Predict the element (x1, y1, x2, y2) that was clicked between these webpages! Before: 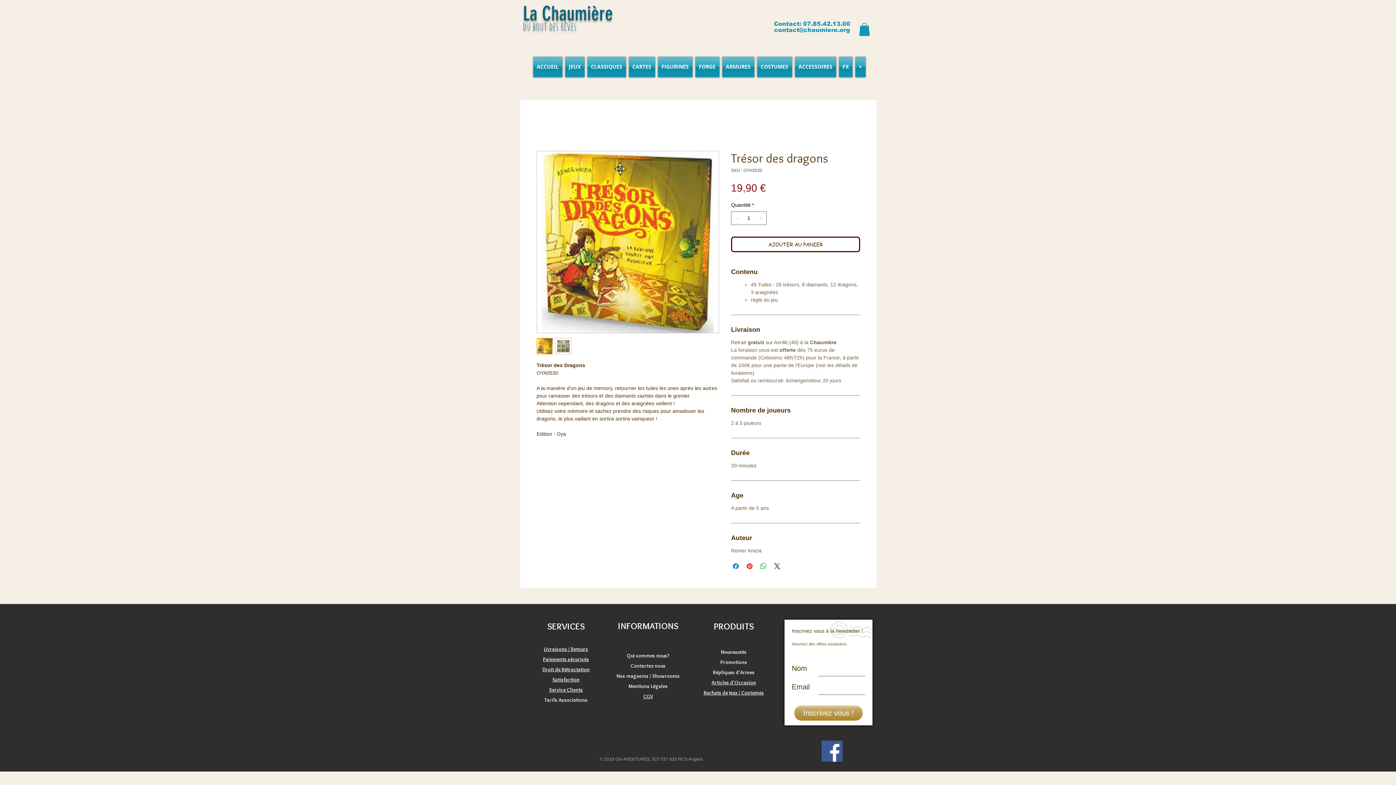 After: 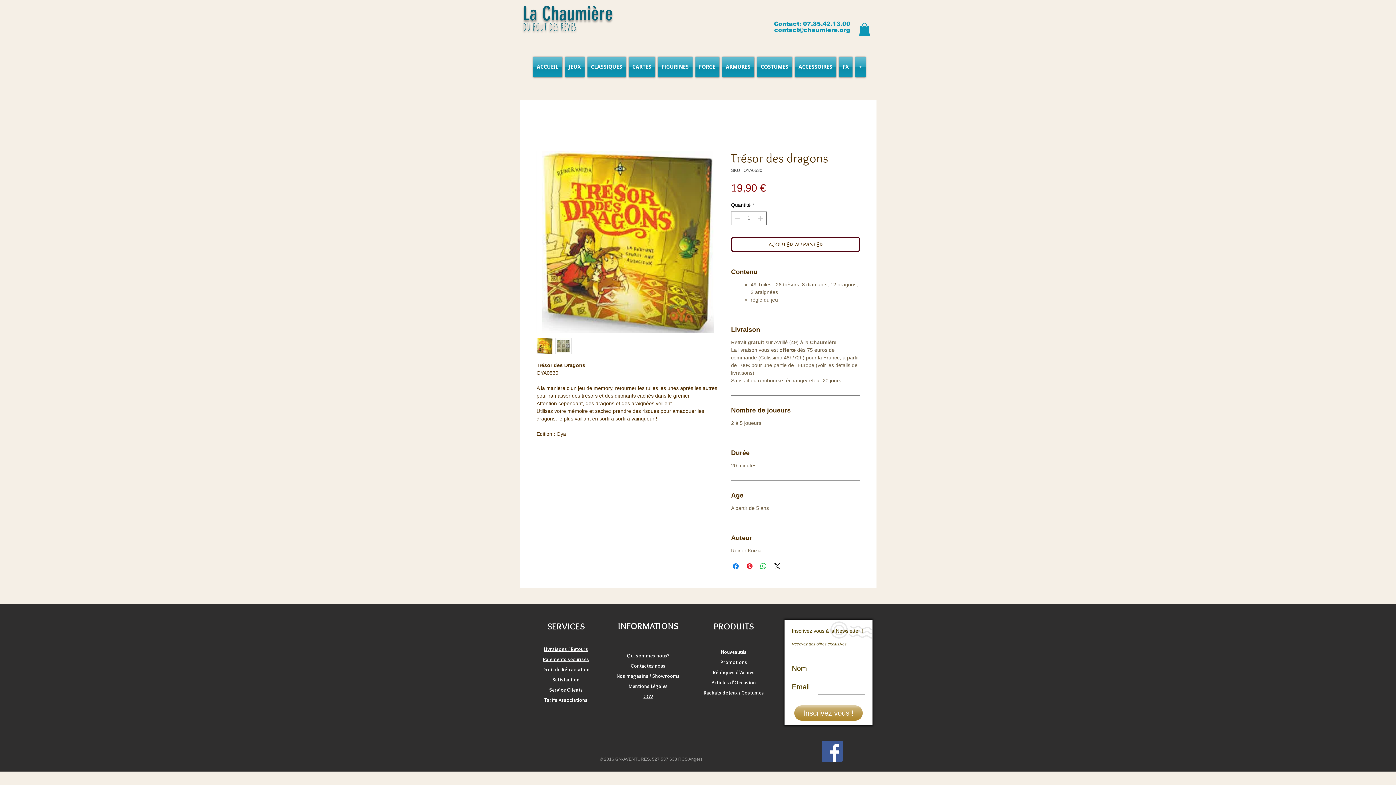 Action: bbox: (555, 338, 571, 354)